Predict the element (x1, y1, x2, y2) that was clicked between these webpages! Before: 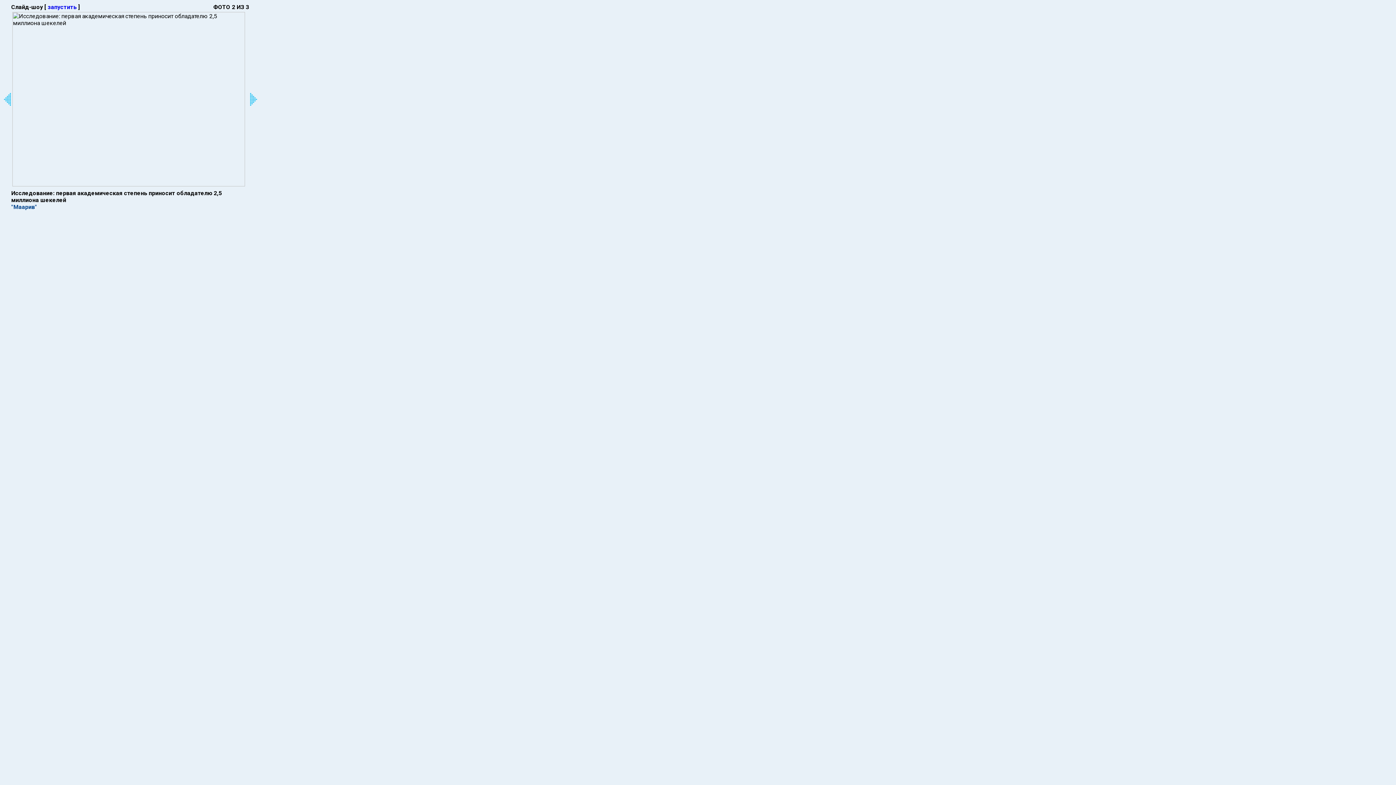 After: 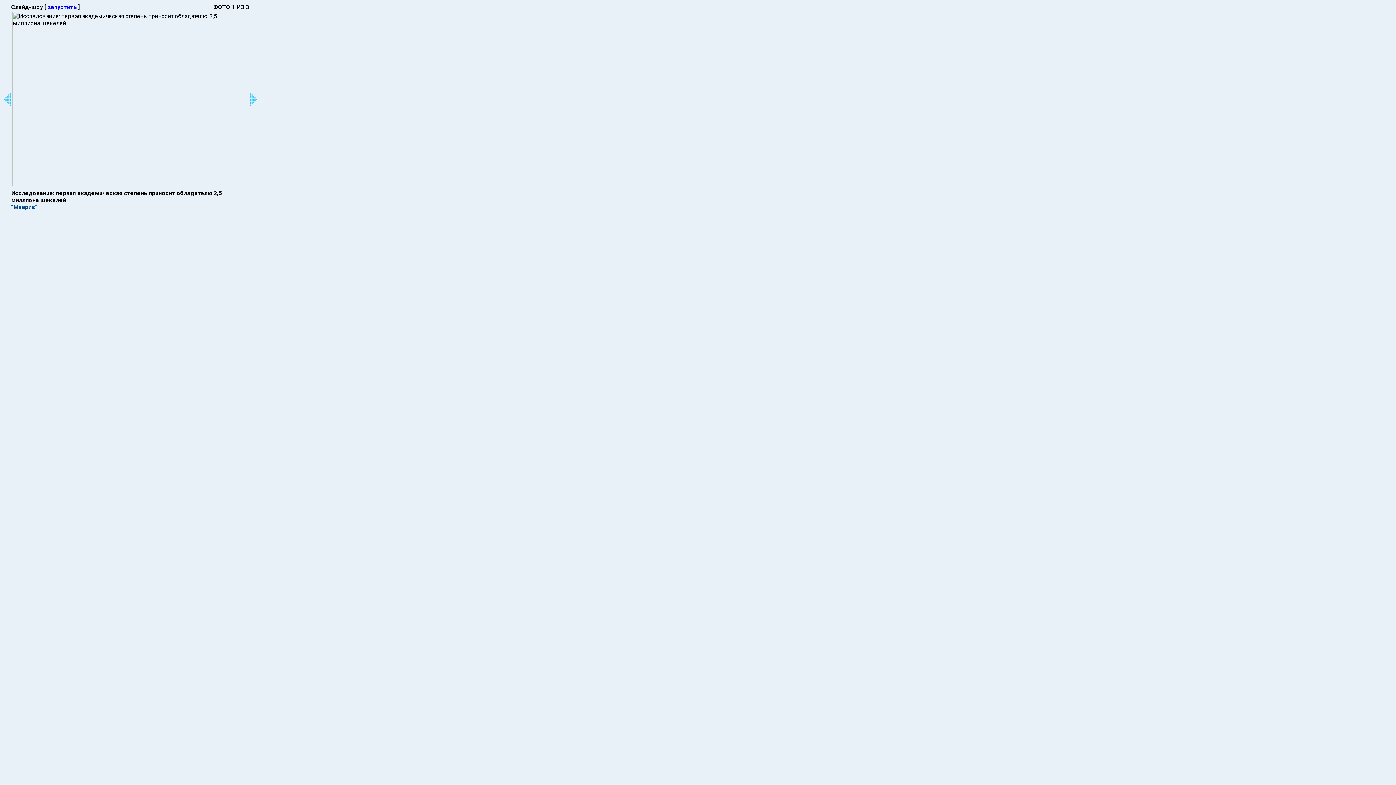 Action: bbox: (4, 92, 10, 105)